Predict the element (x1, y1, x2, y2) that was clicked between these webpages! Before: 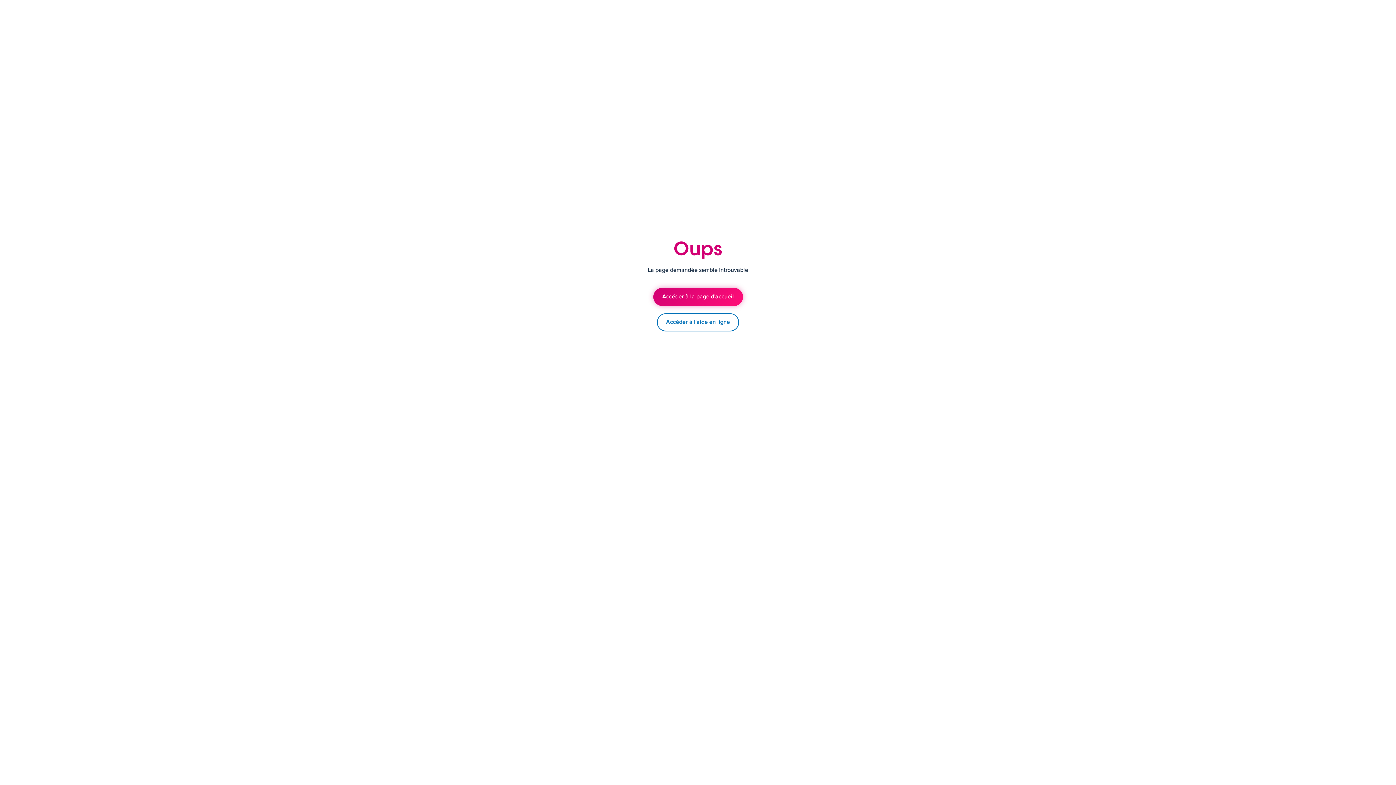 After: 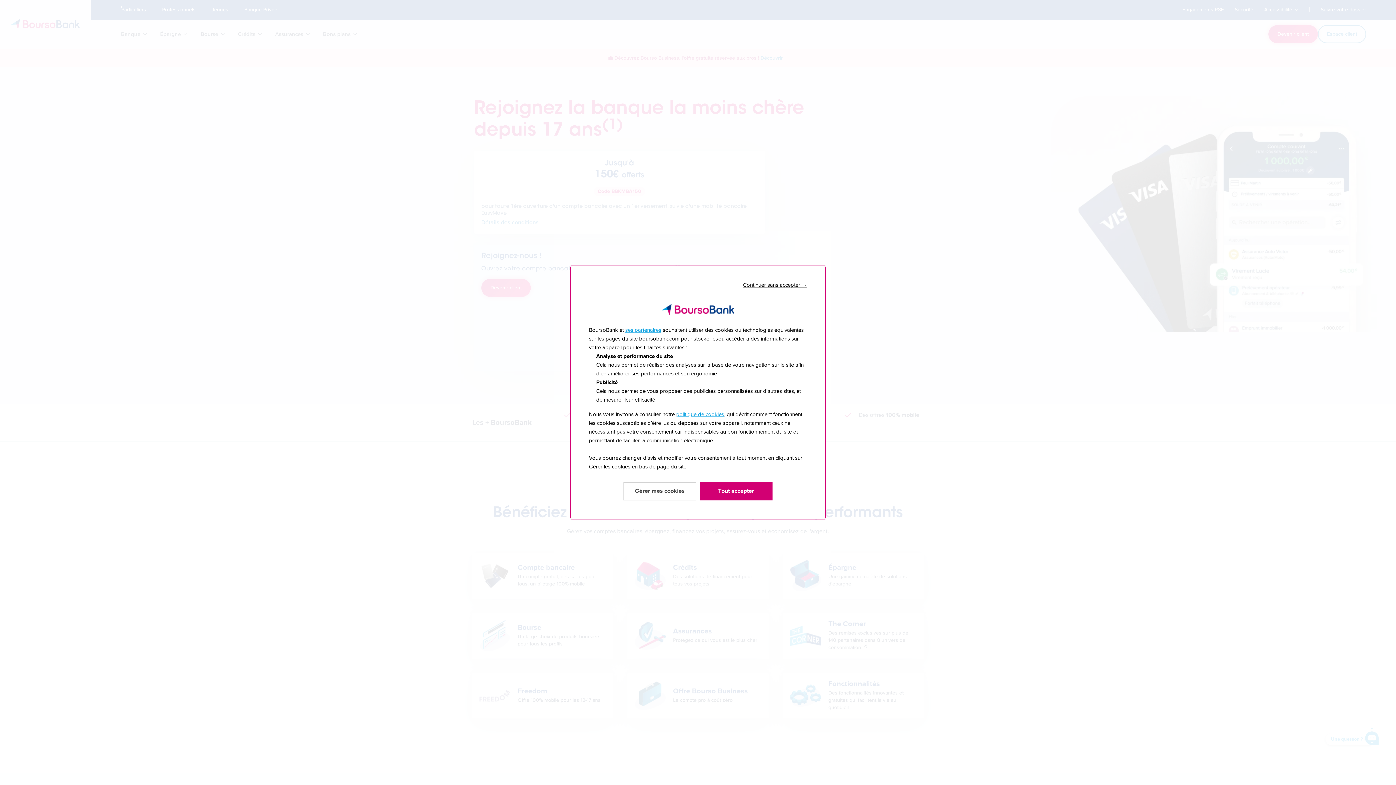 Action: bbox: (653, 287, 743, 306) label: Accéder à la page d'accueil